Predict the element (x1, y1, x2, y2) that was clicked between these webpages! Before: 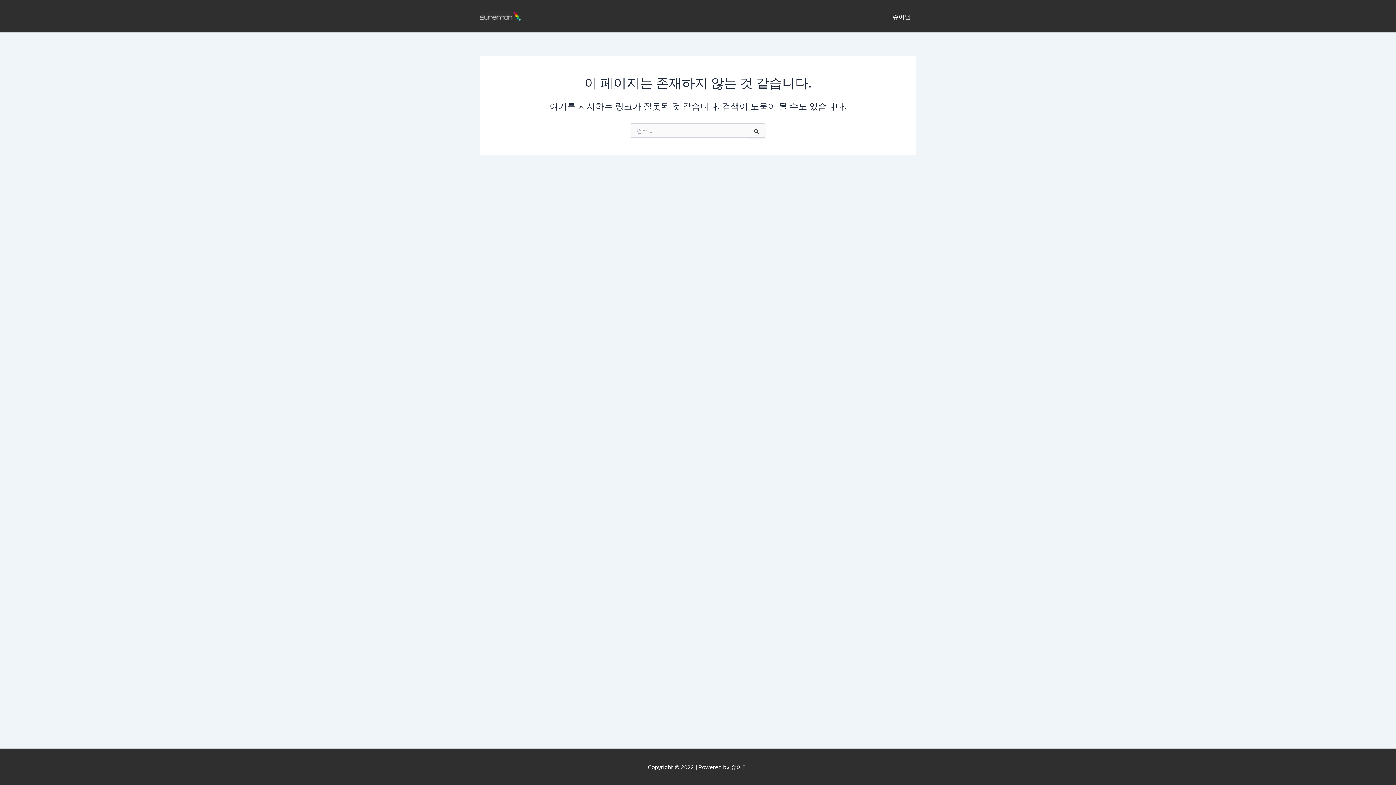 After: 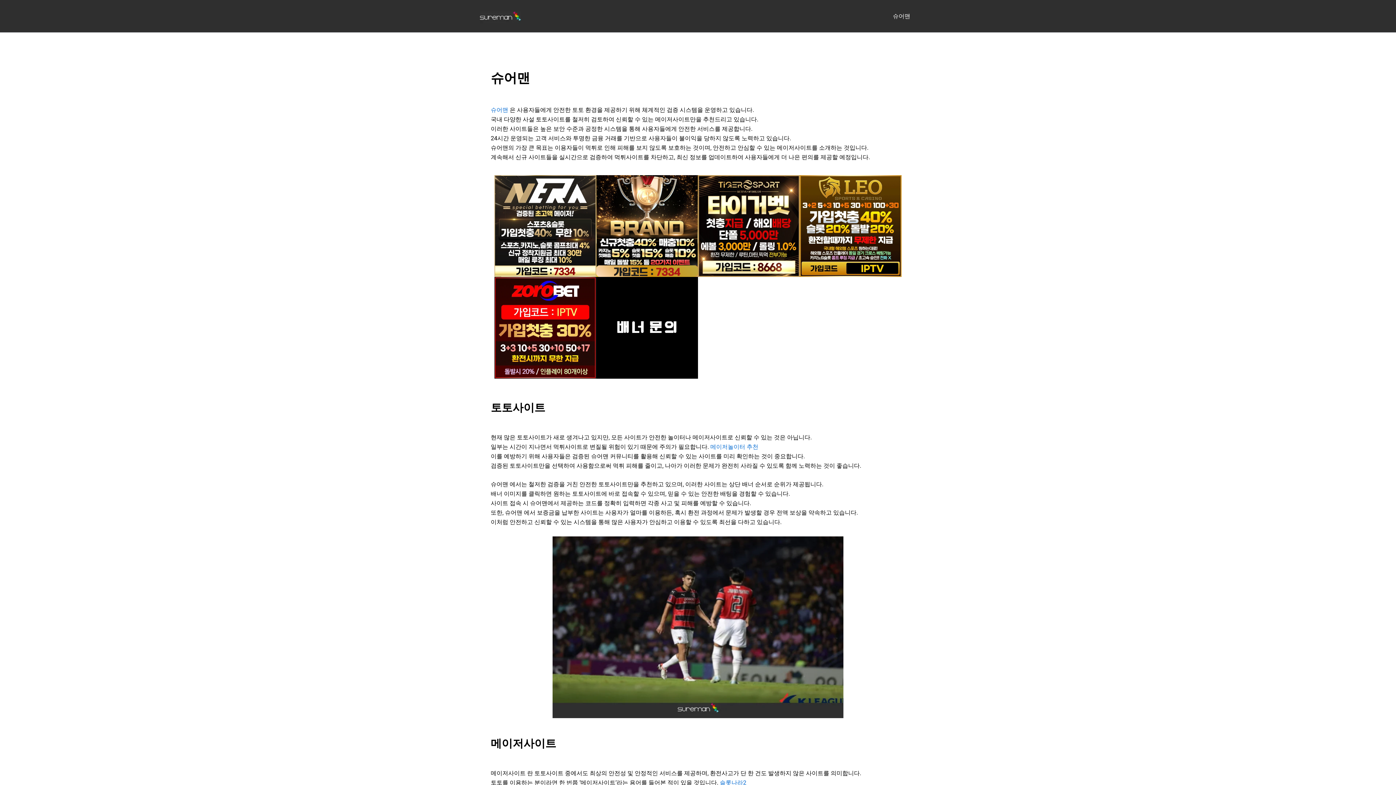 Action: bbox: (480, 11, 521, 18)